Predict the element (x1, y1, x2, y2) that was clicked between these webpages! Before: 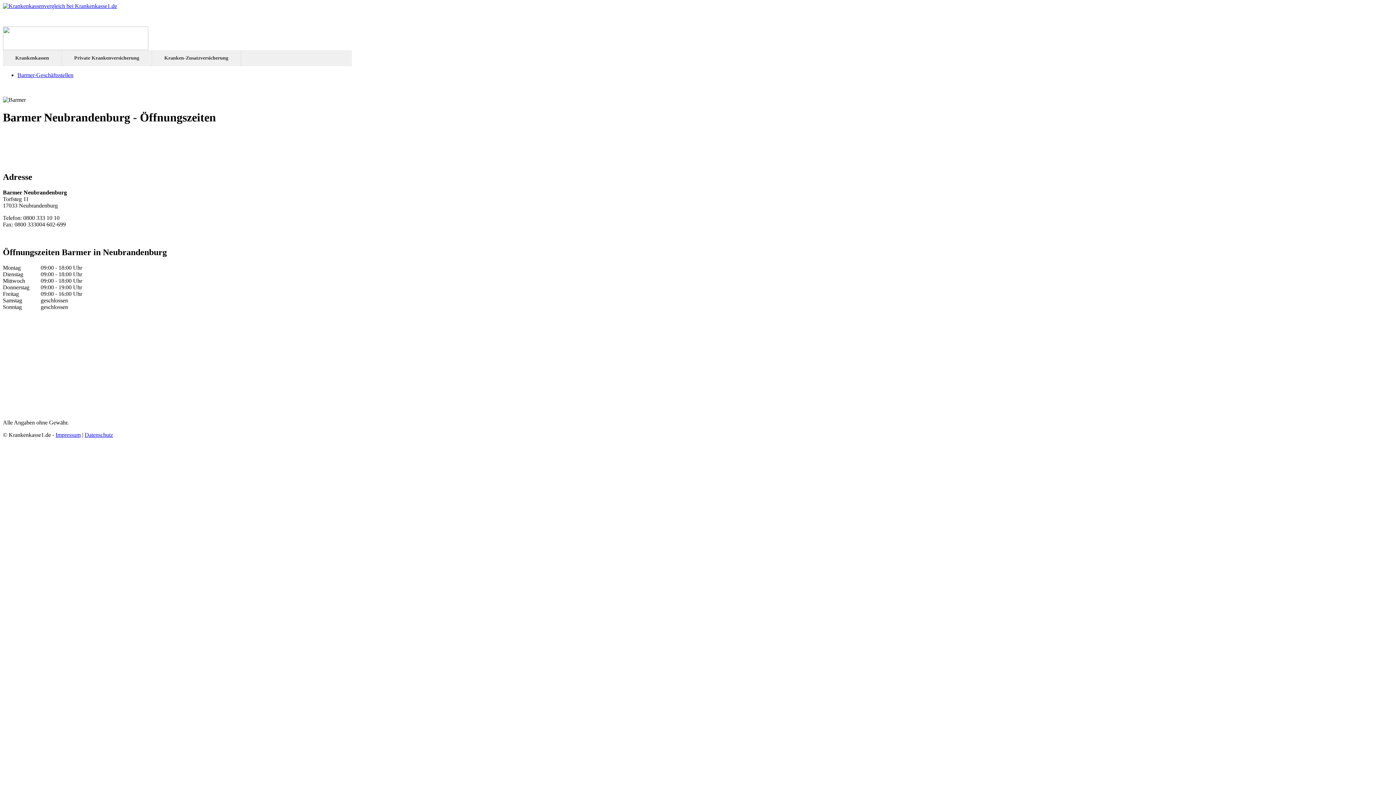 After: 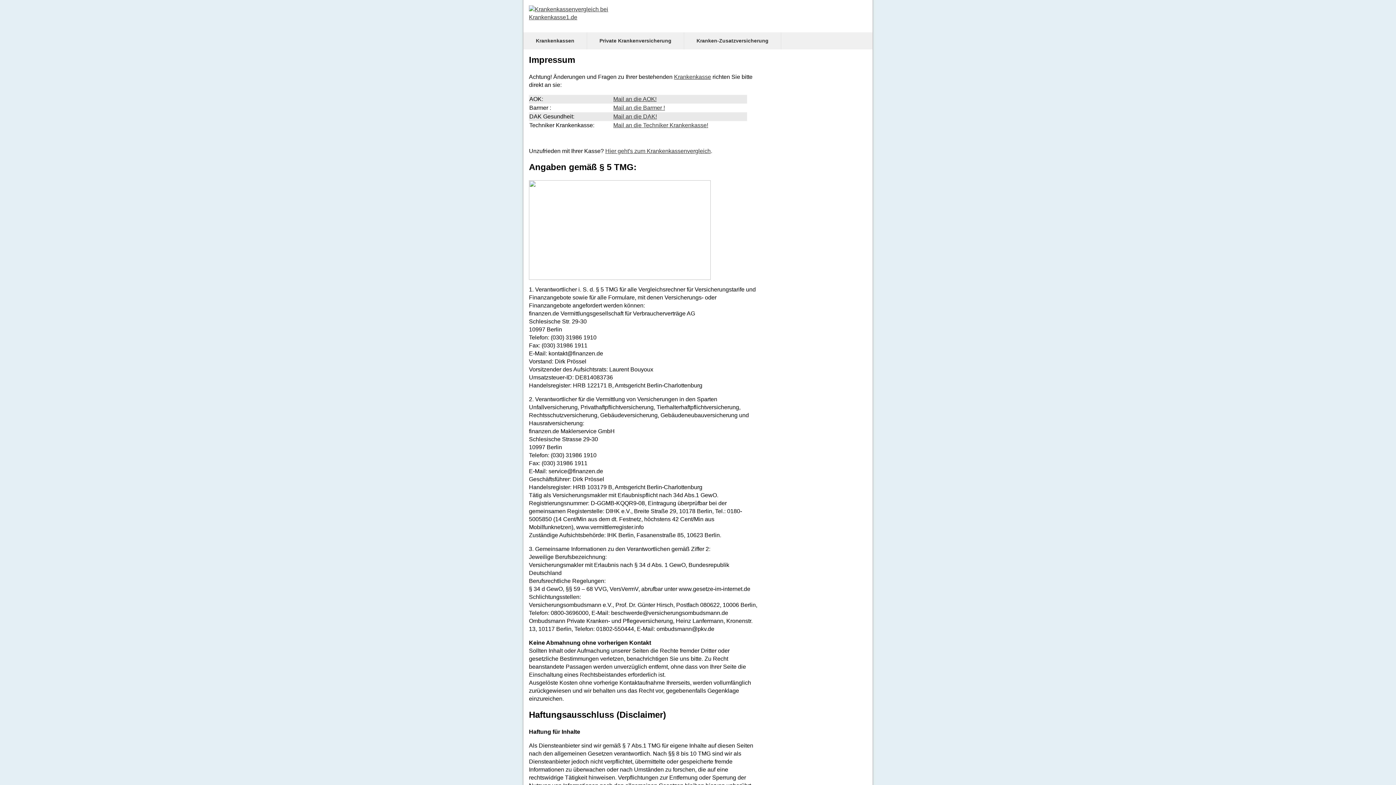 Action: label: Impressum bbox: (55, 431, 80, 438)